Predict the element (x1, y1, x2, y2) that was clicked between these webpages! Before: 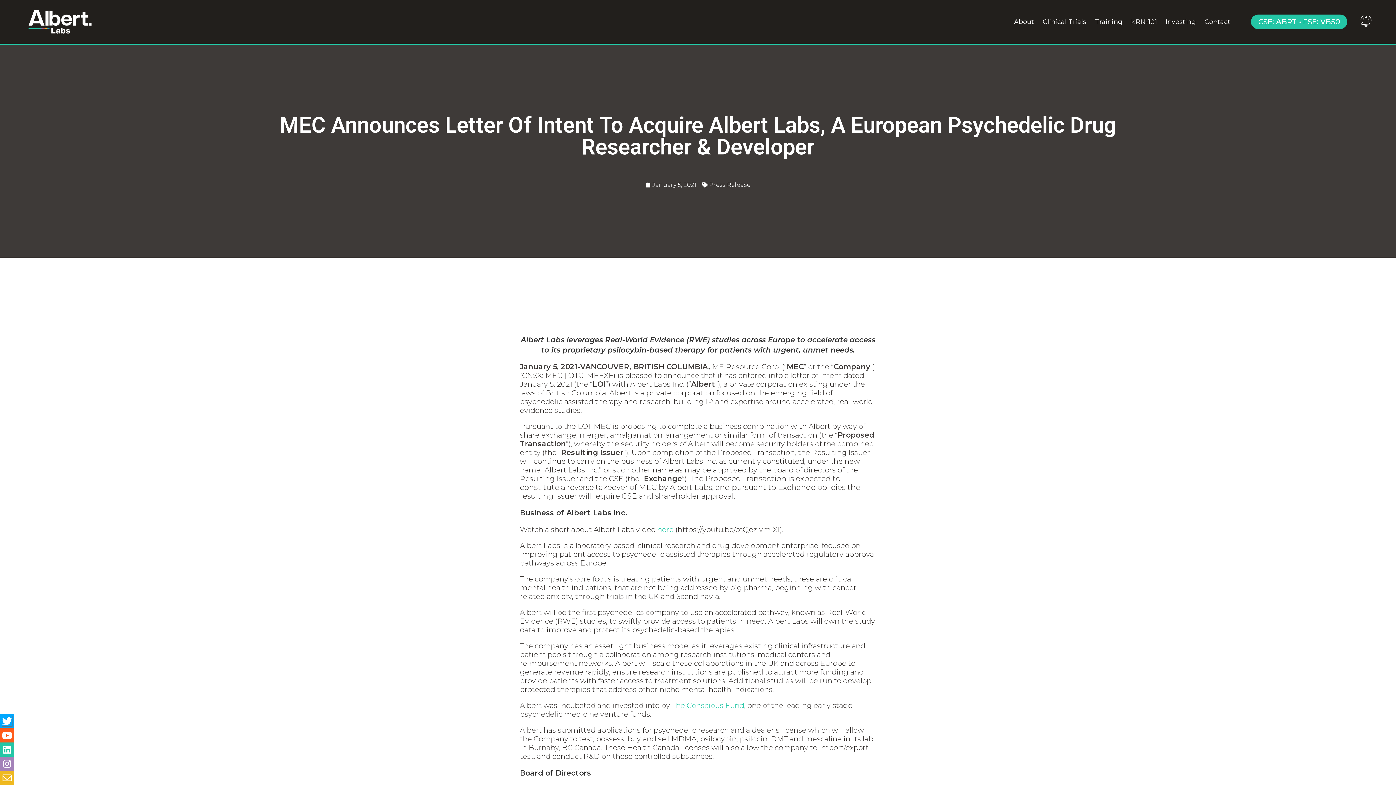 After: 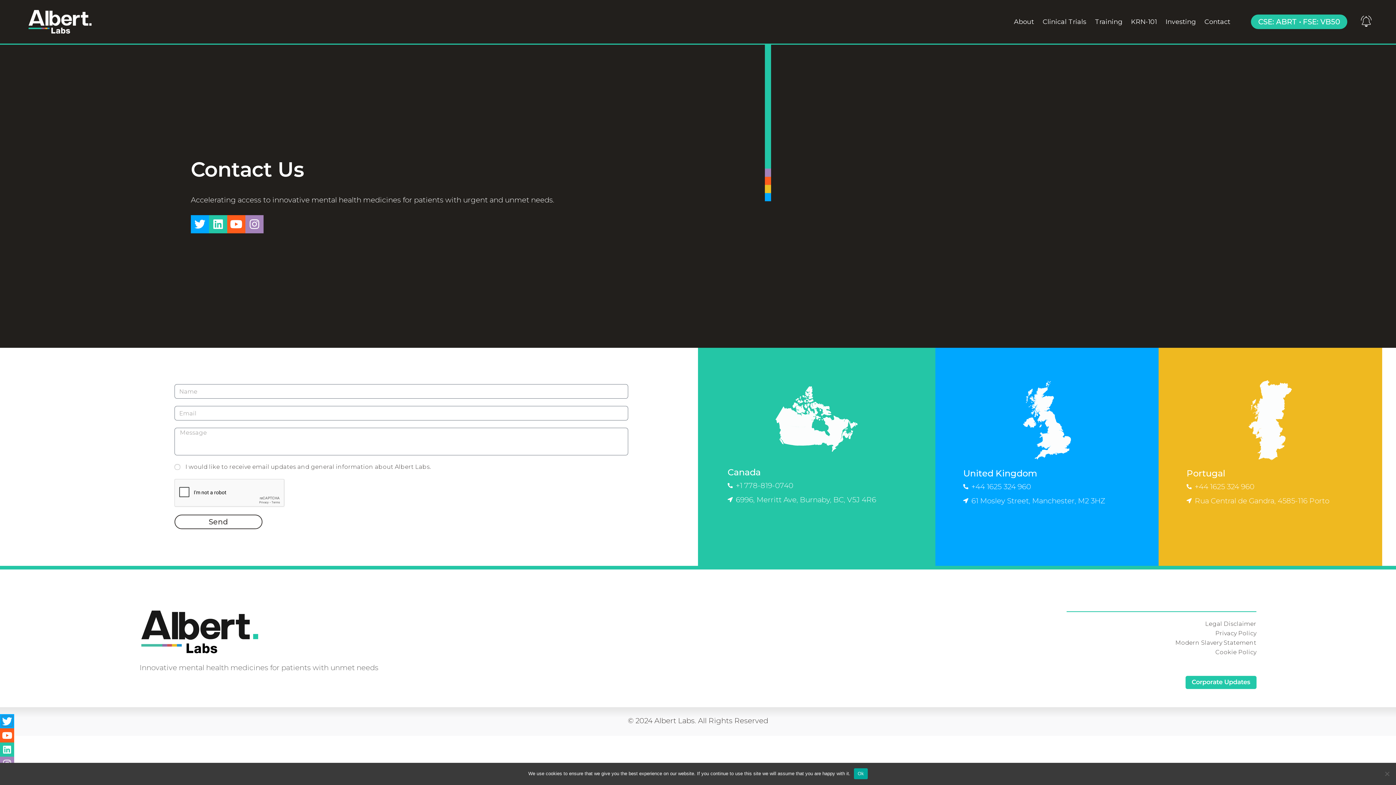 Action: label: Contact bbox: (1200, 12, 1234, 30)